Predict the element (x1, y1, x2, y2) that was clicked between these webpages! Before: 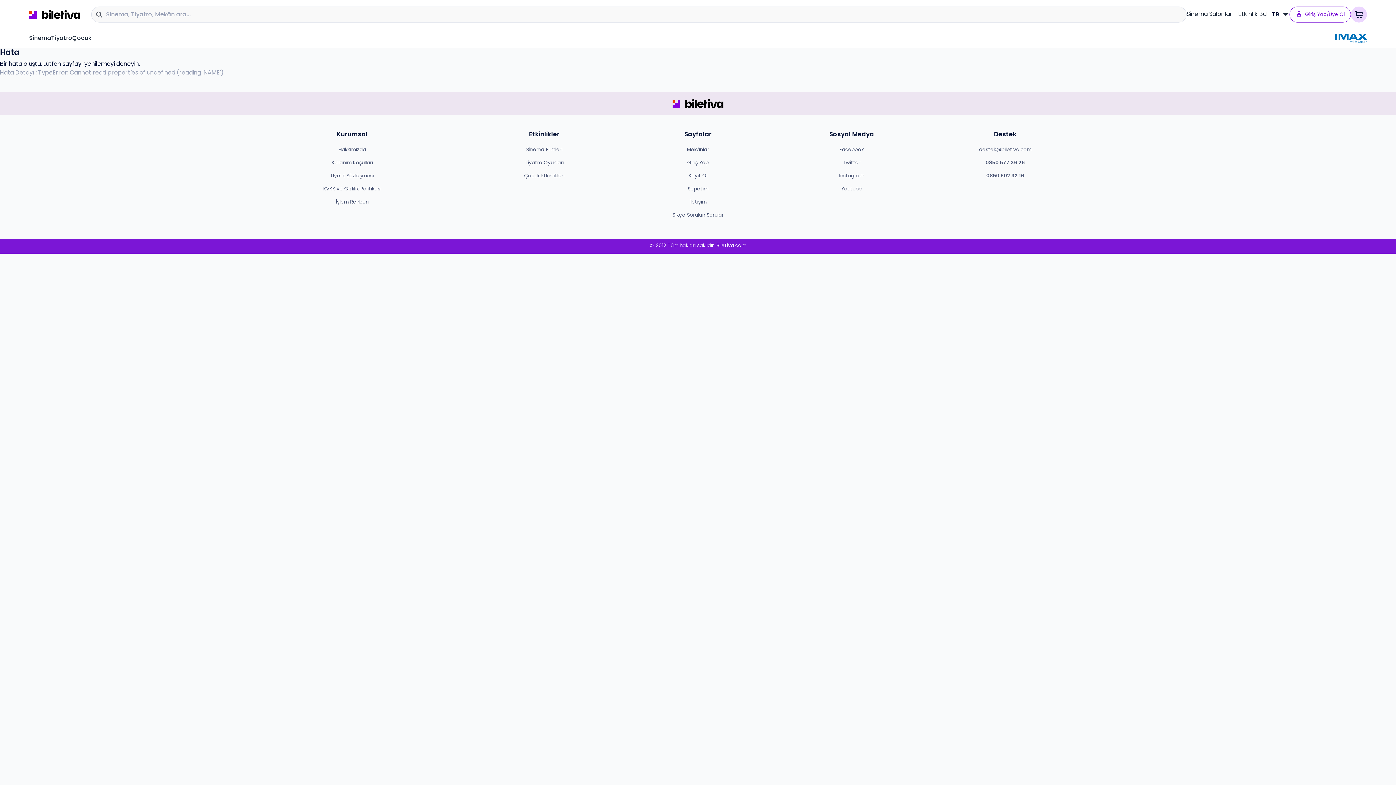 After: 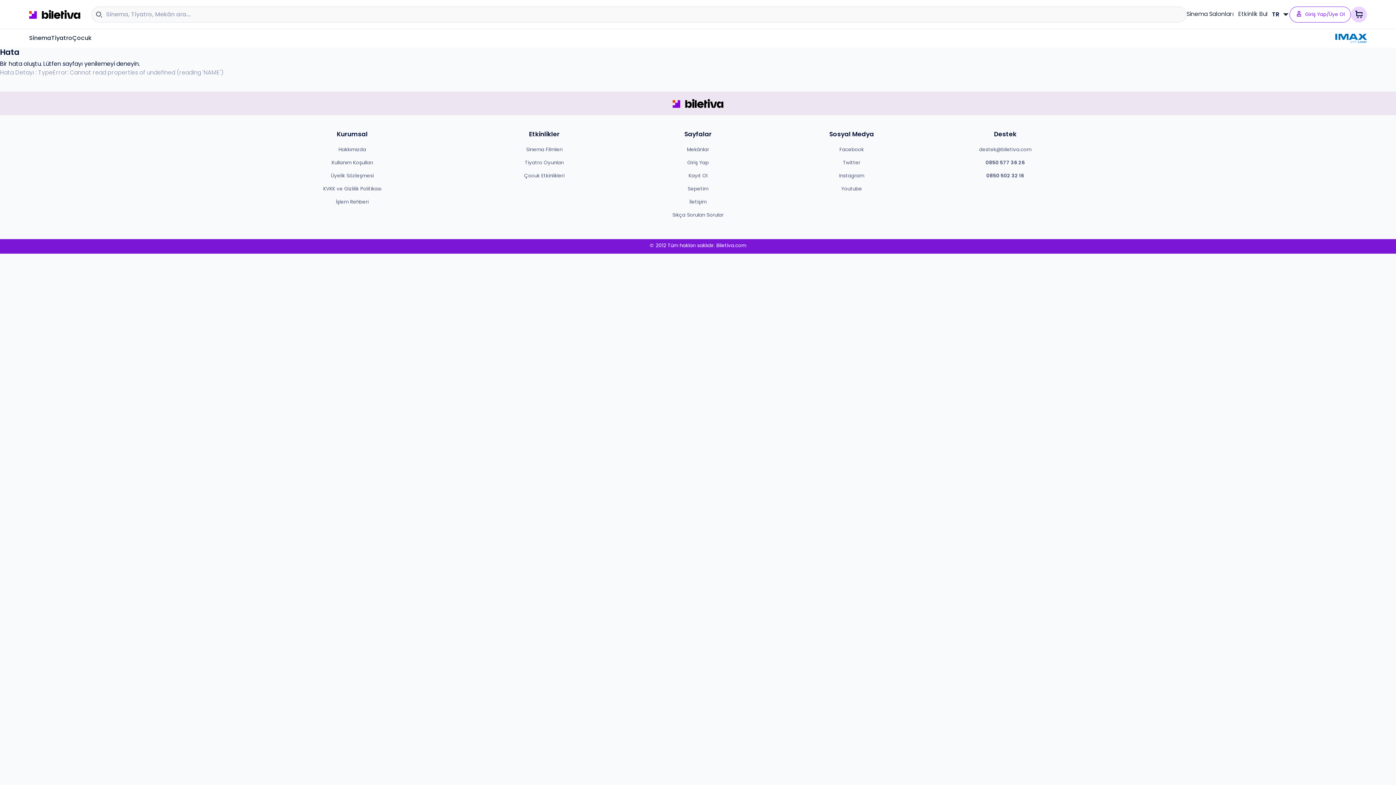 Action: bbox: (843, 159, 860, 166) label: Twitter